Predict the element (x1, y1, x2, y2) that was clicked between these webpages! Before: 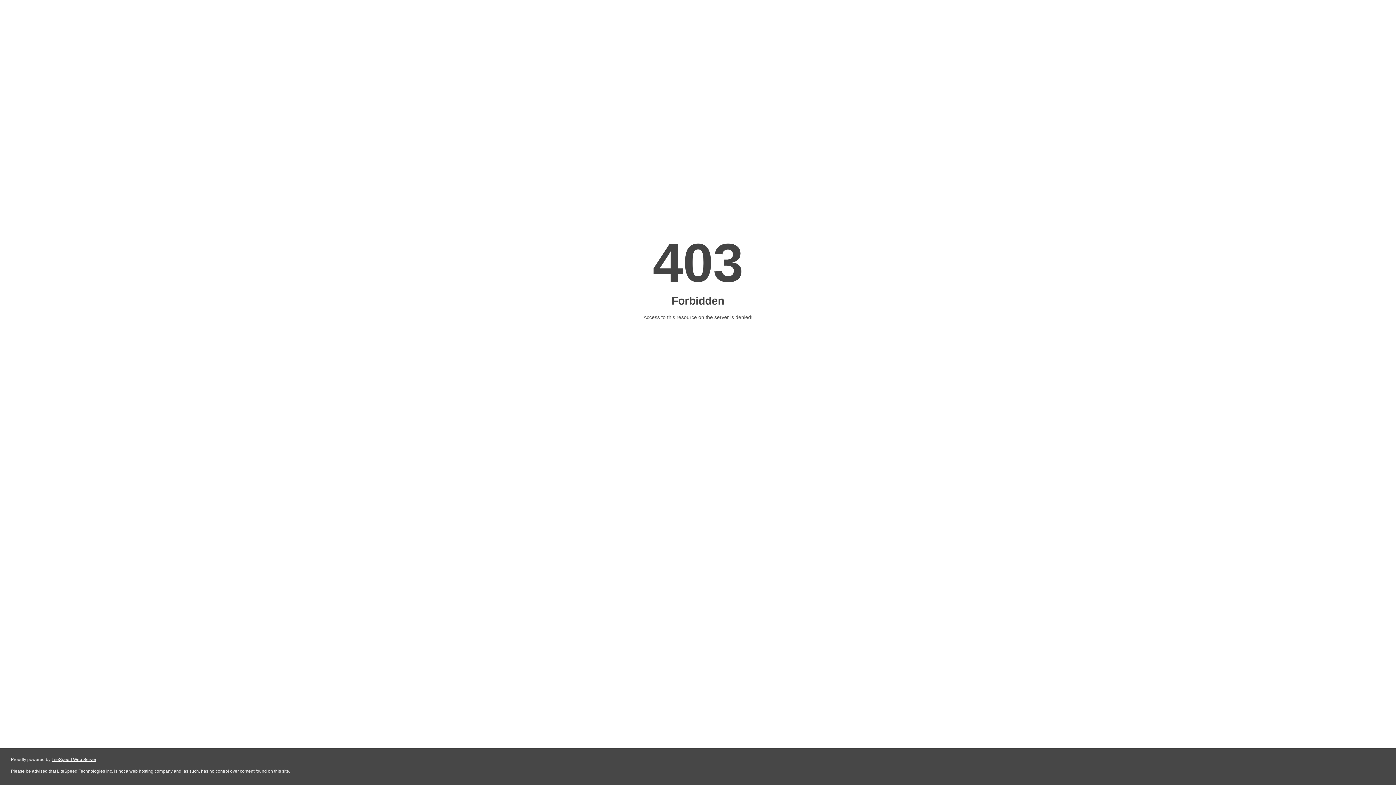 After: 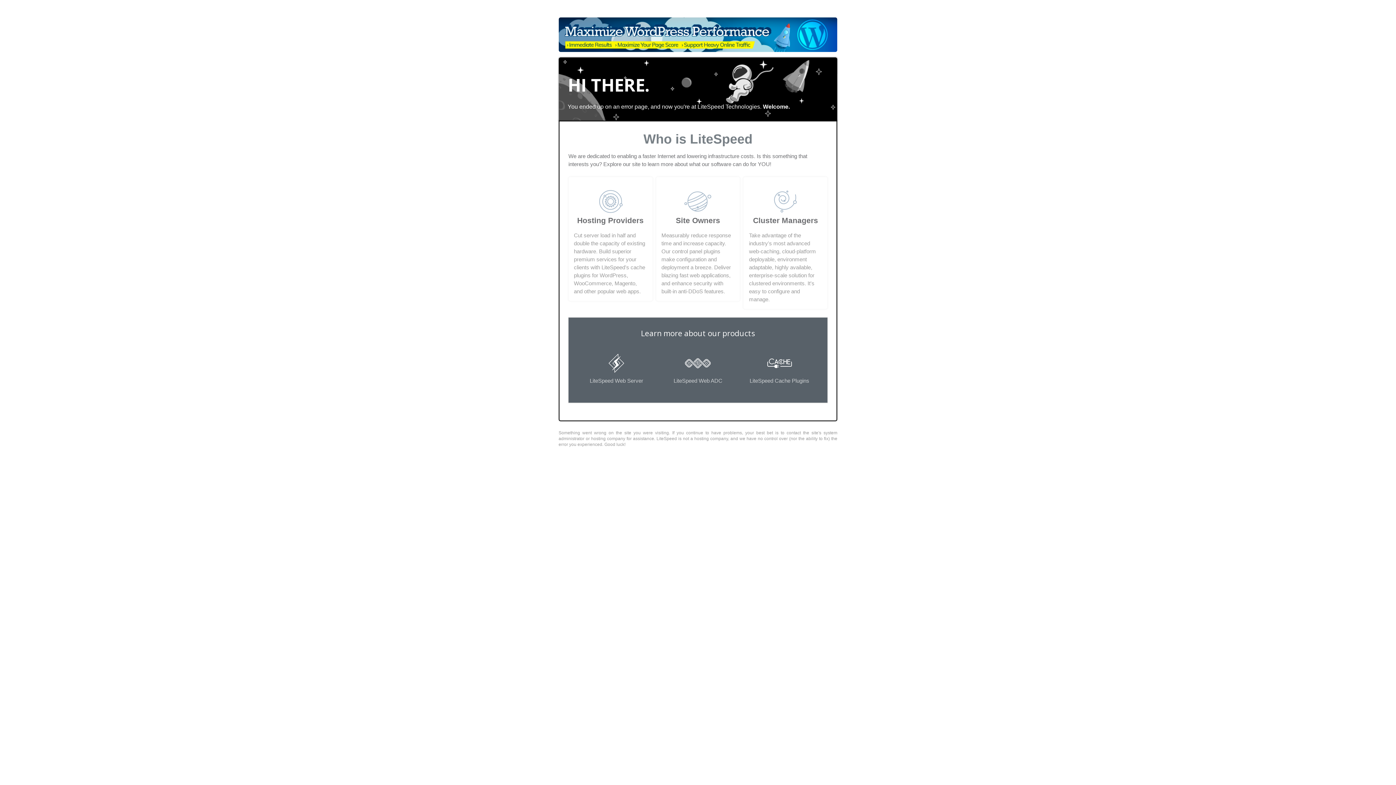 Action: label: LiteSpeed Web Server bbox: (51, 757, 96, 762)